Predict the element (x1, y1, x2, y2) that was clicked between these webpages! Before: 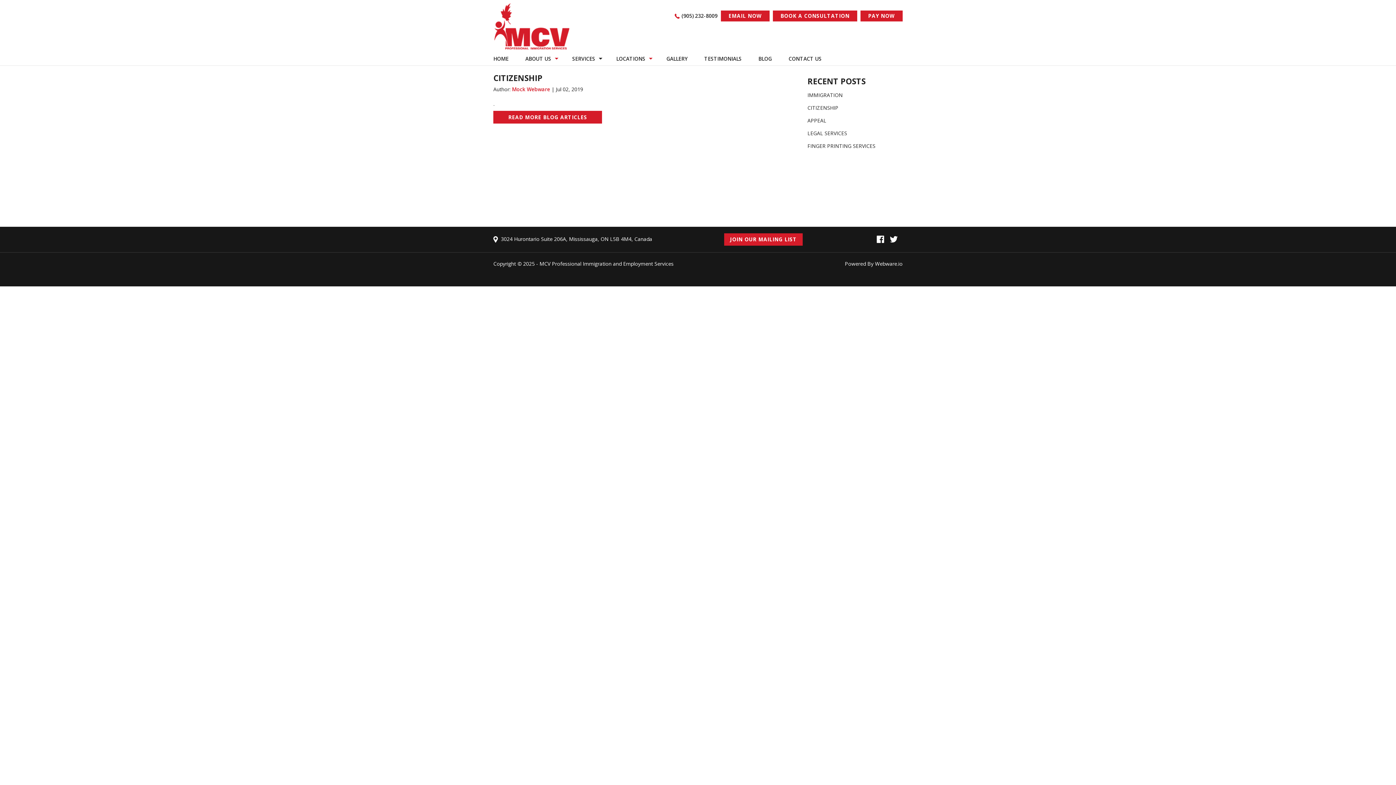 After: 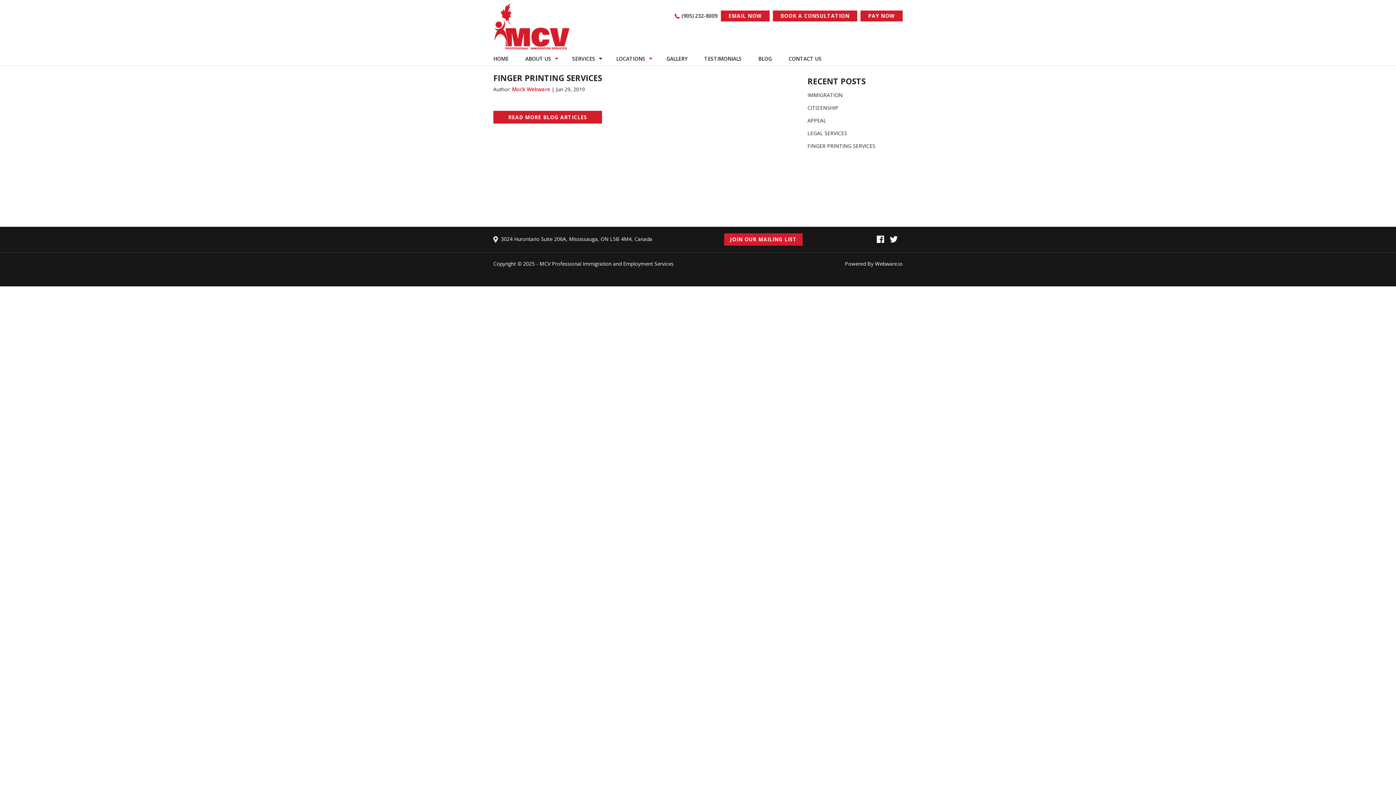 Action: label: FINGER PRINTING SERVICES bbox: (807, 142, 875, 149)